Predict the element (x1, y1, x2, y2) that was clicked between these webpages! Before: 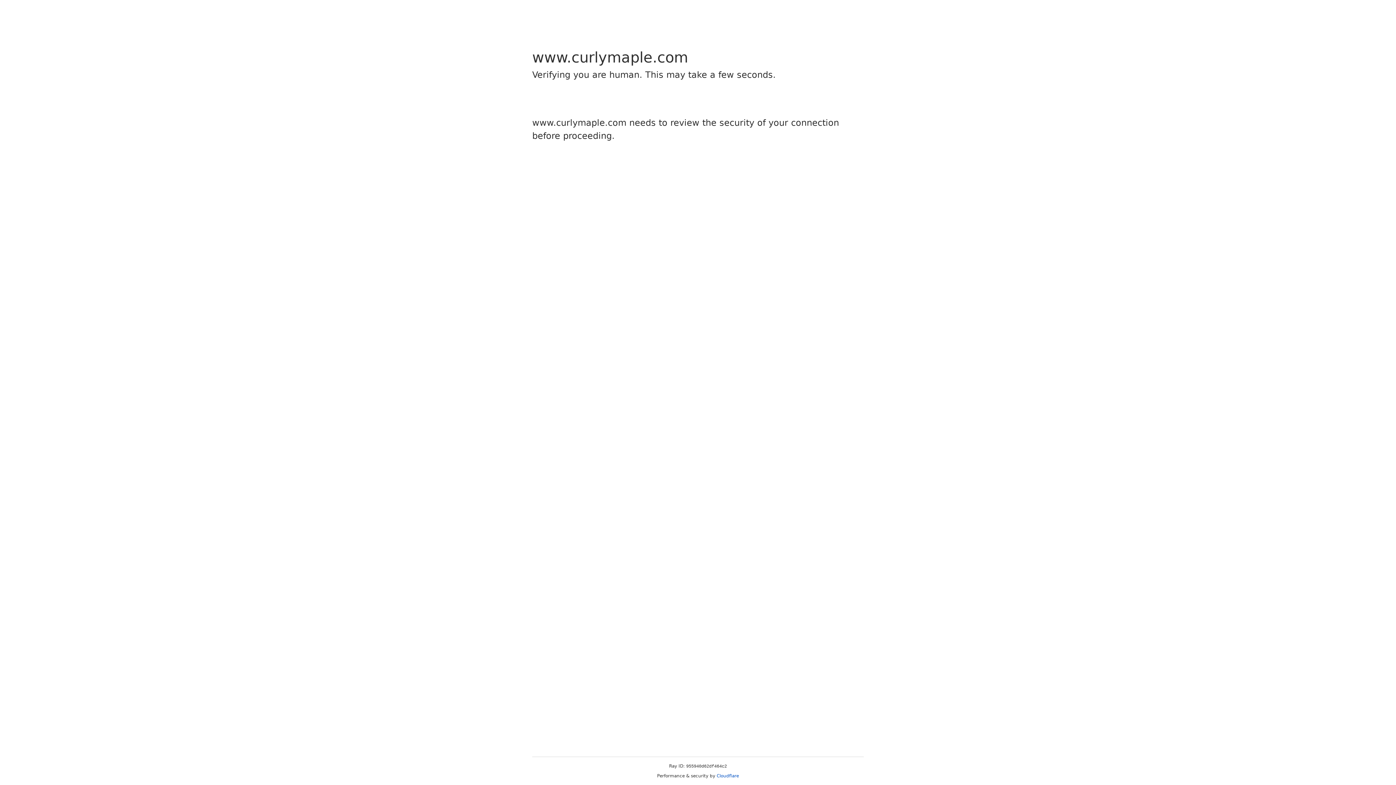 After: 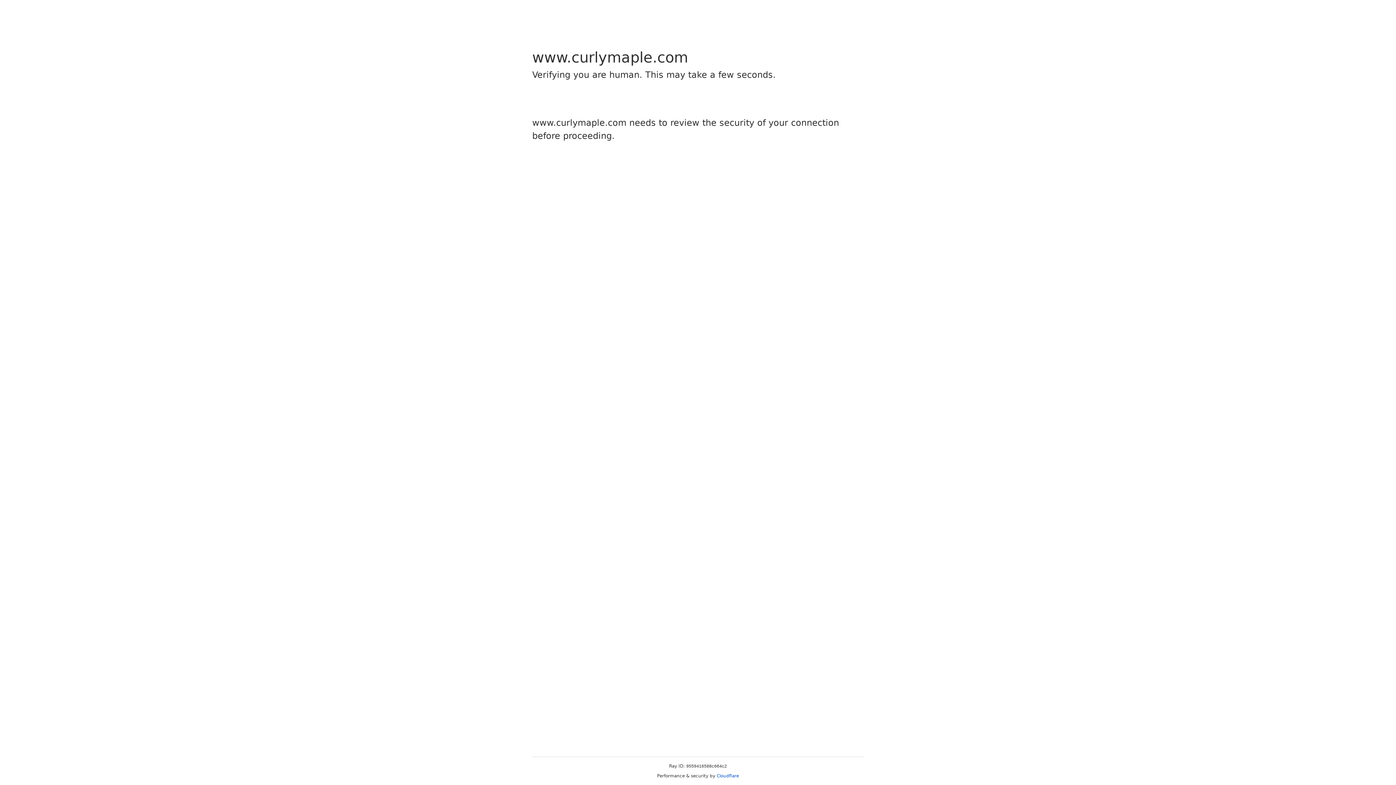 Action: label: Cloudflare bbox: (716, 773, 739, 778)